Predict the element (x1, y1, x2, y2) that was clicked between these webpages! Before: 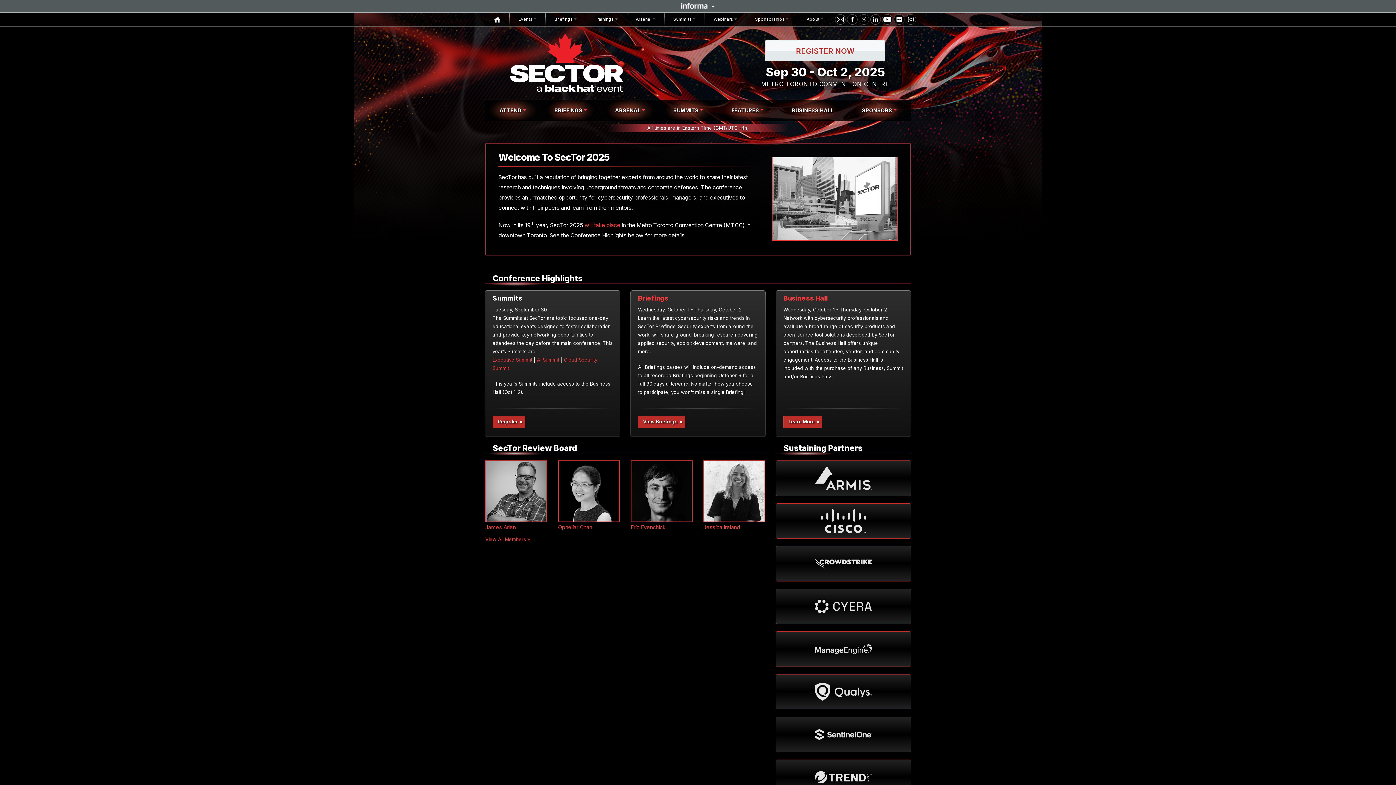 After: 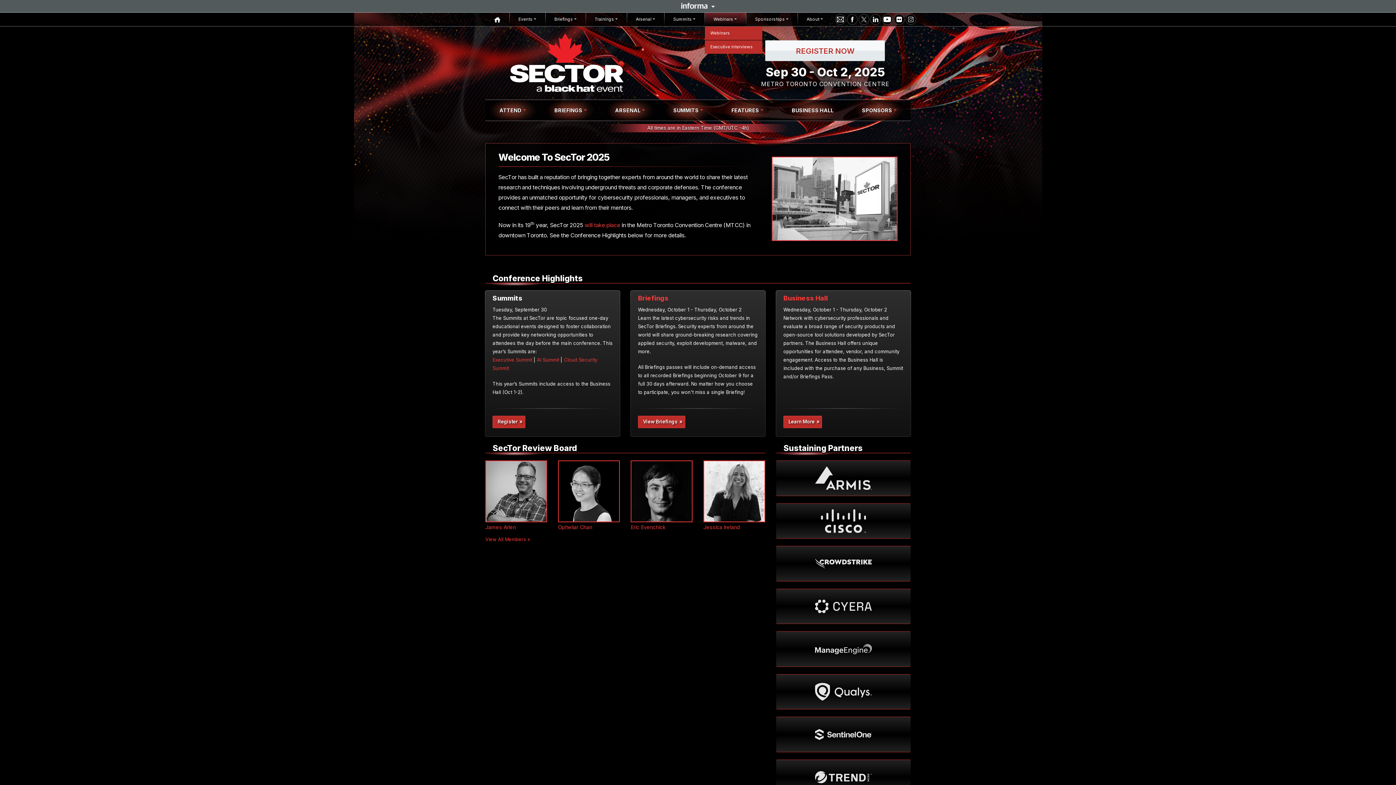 Action: label: Webinars bbox: (700, 12, 741, 26)